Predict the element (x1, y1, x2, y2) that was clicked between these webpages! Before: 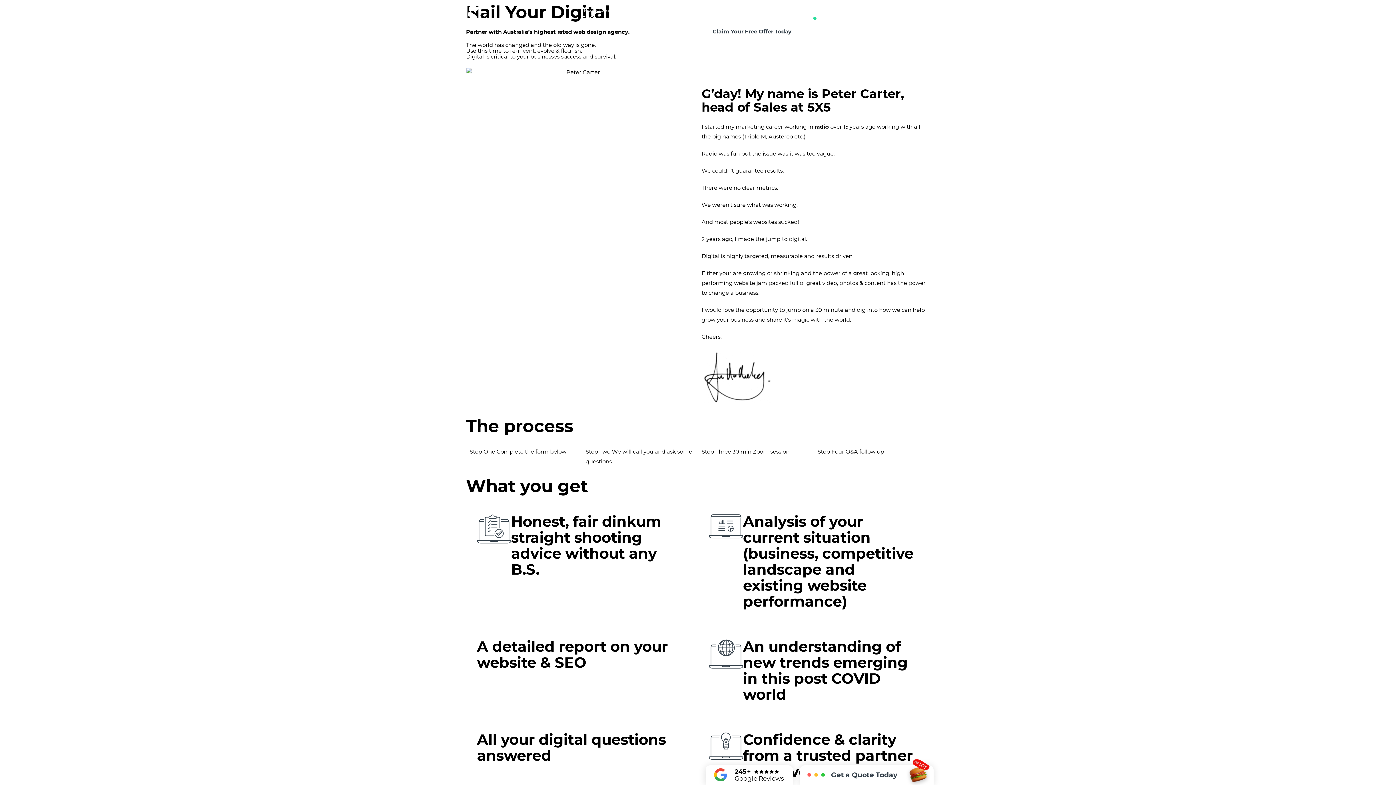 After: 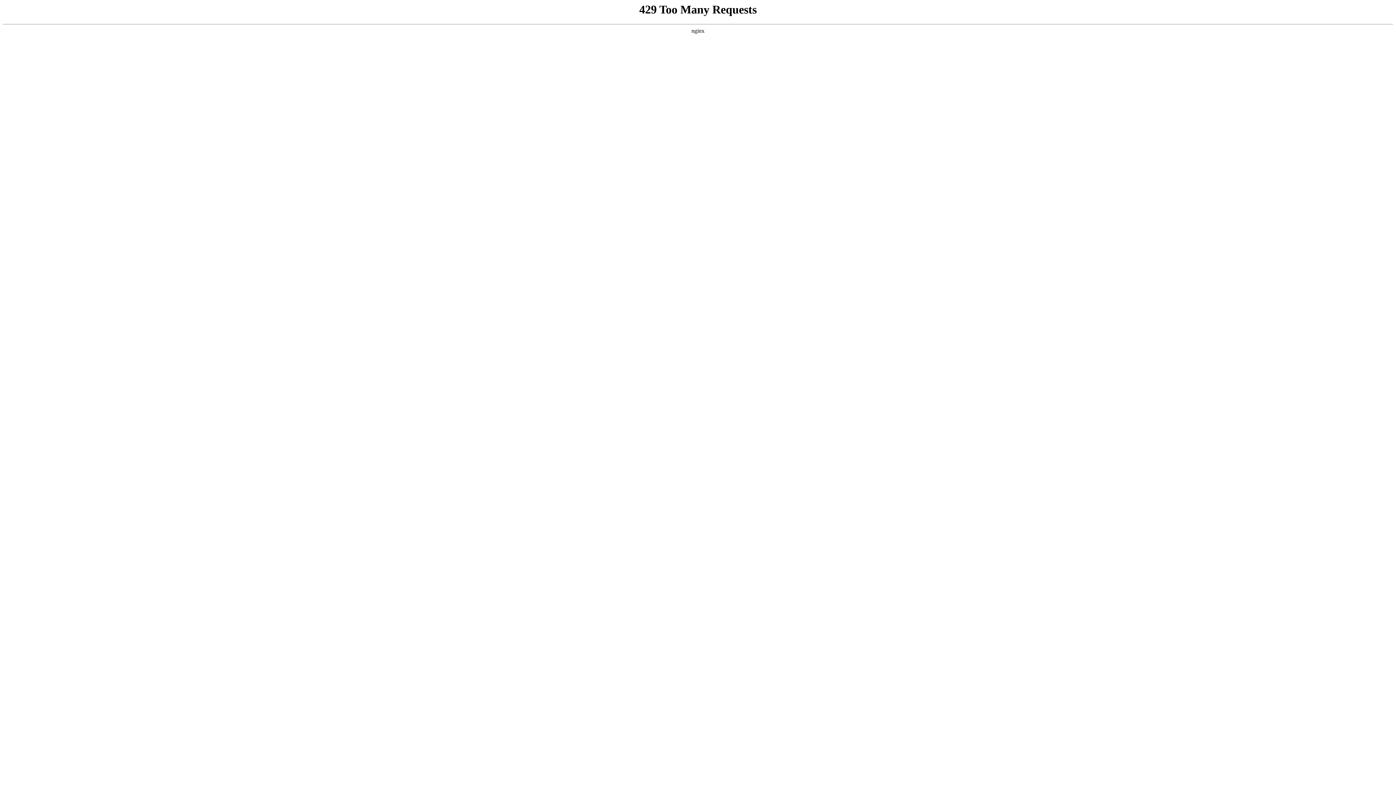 Action: bbox: (462, 4, 484, 26)